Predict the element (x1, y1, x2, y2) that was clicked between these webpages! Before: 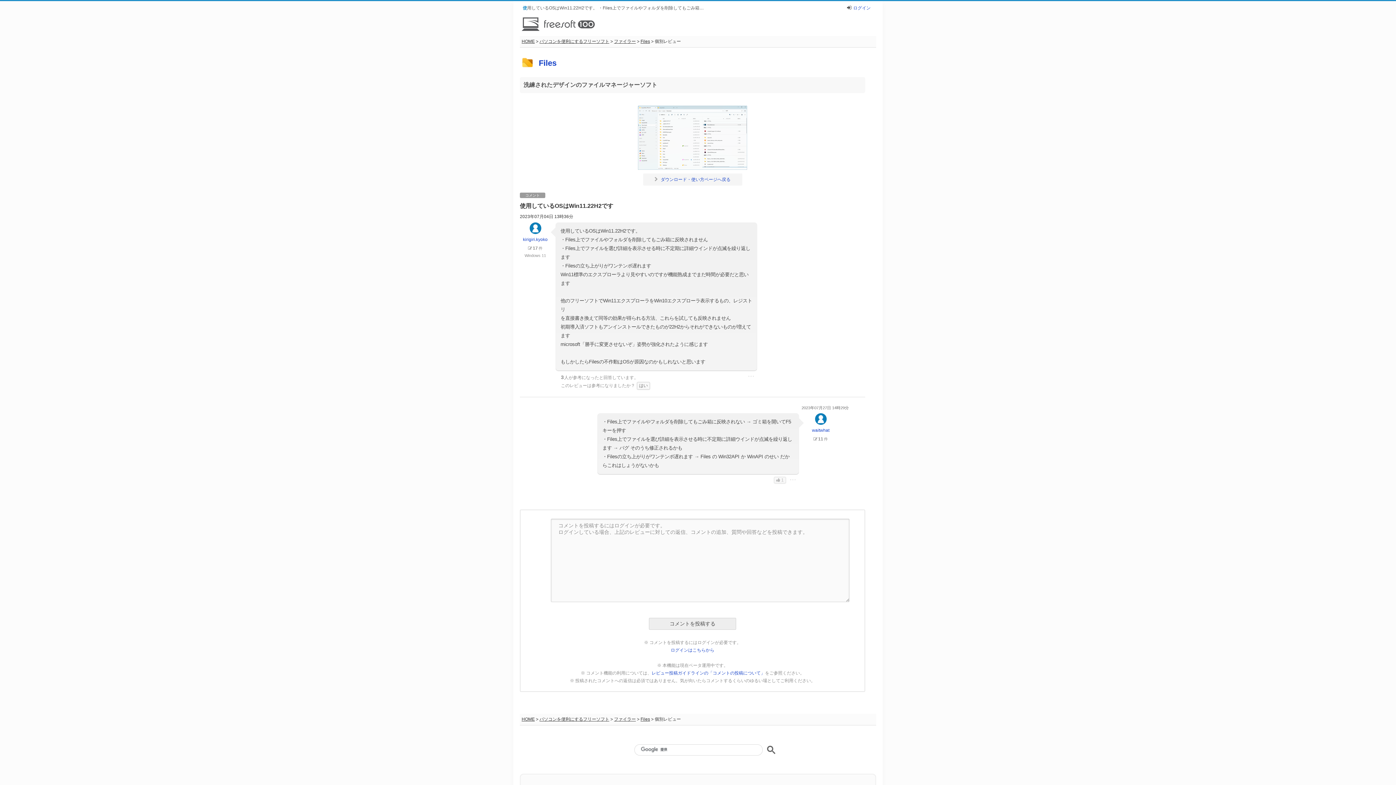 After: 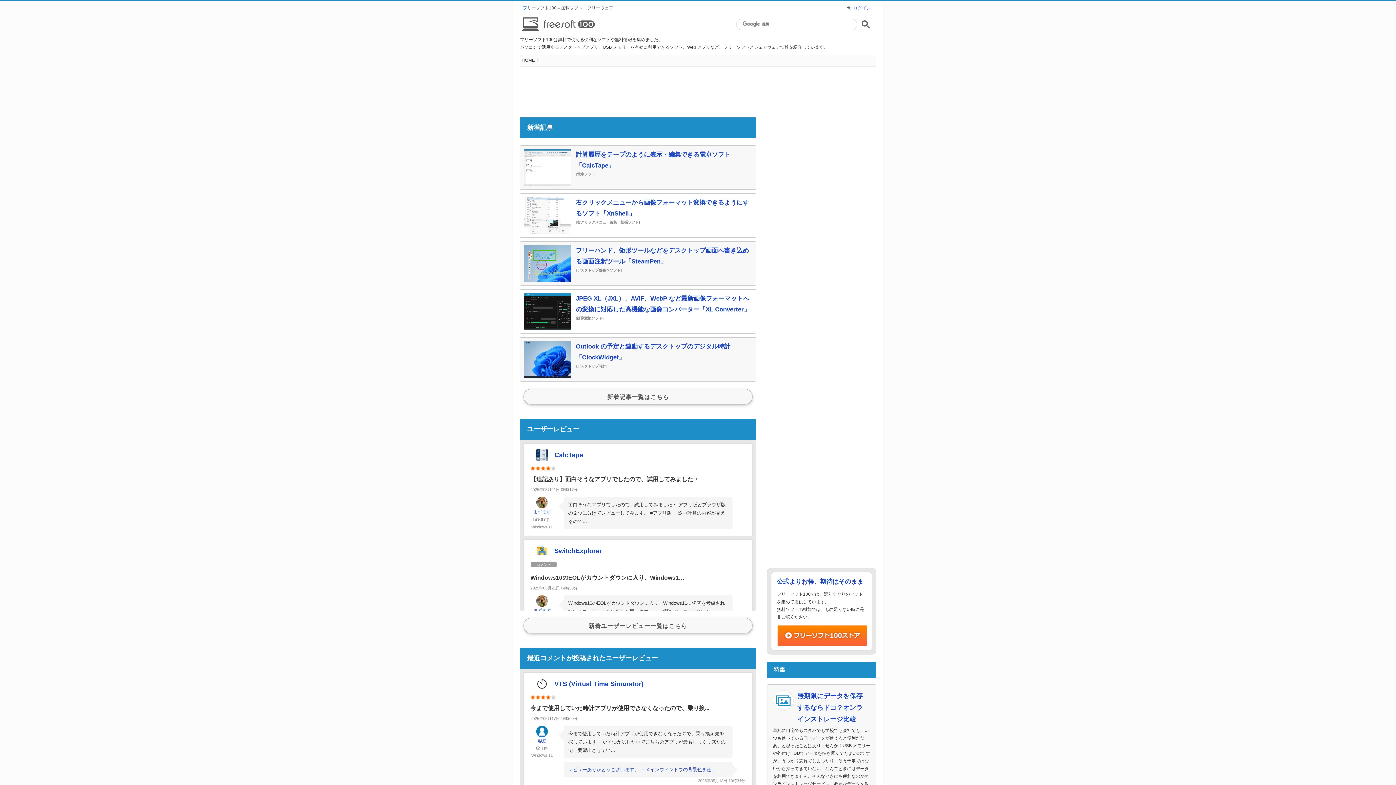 Action: label: HOME bbox: (521, 717, 534, 722)